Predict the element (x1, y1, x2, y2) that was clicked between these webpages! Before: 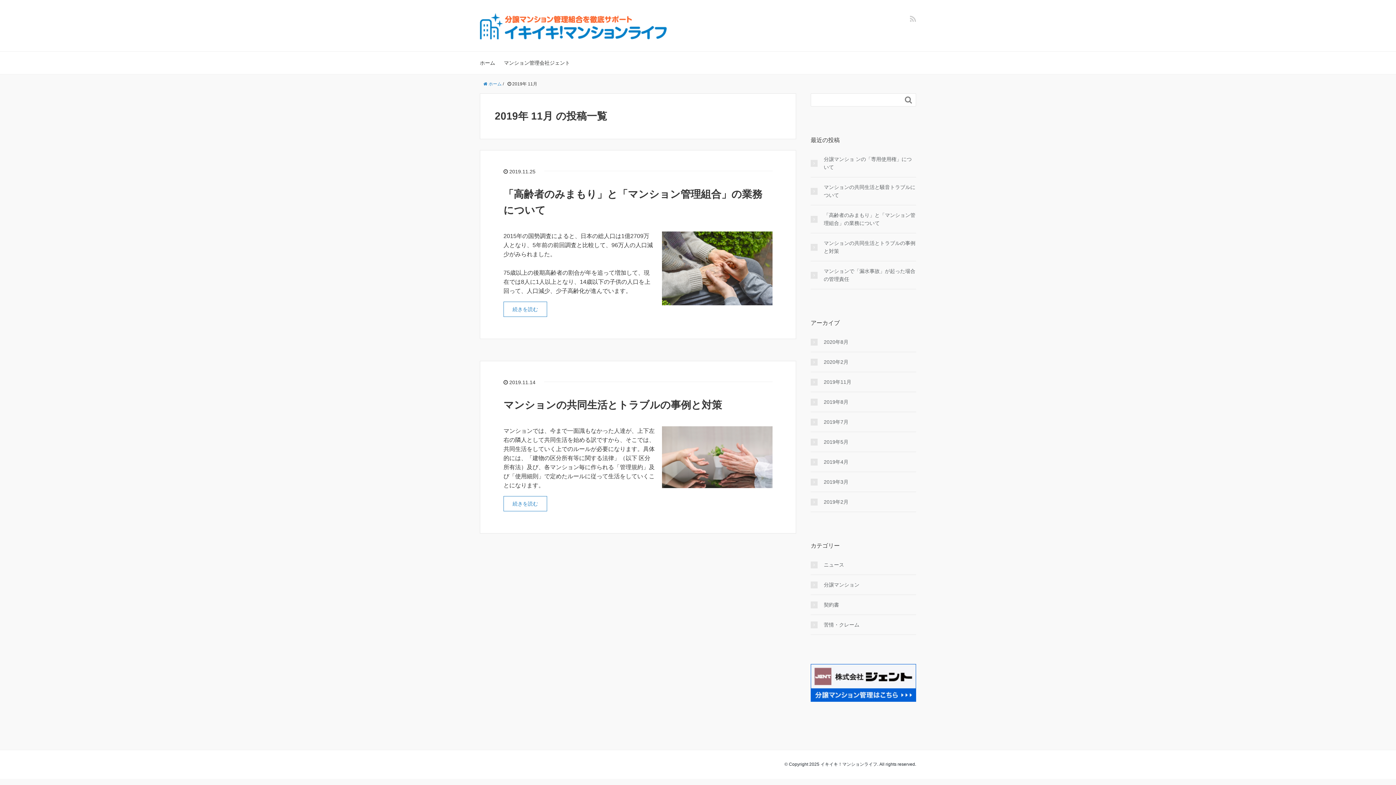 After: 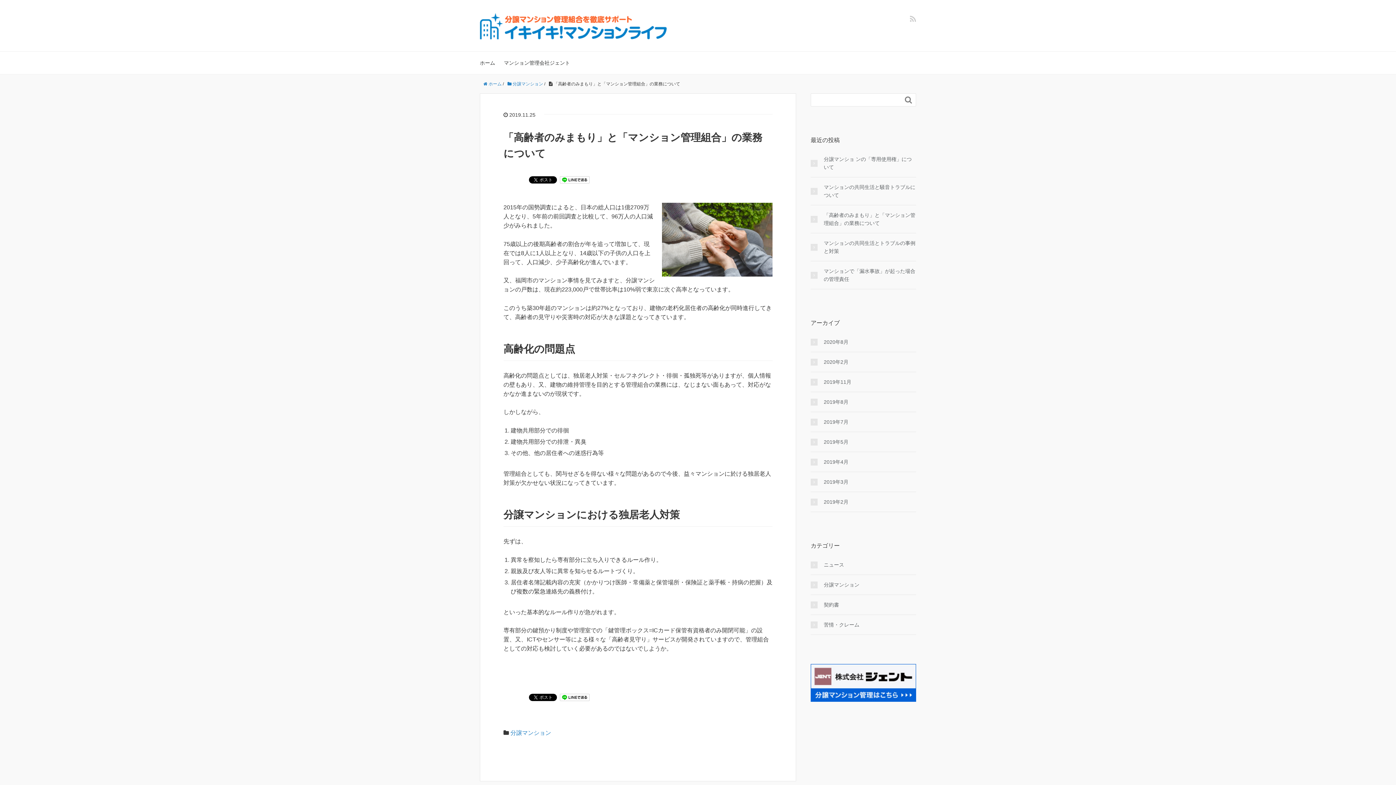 Action: label: 「高齢者のみまもり」と「マンション管理組合」の業務について bbox: (810, 211, 916, 227)